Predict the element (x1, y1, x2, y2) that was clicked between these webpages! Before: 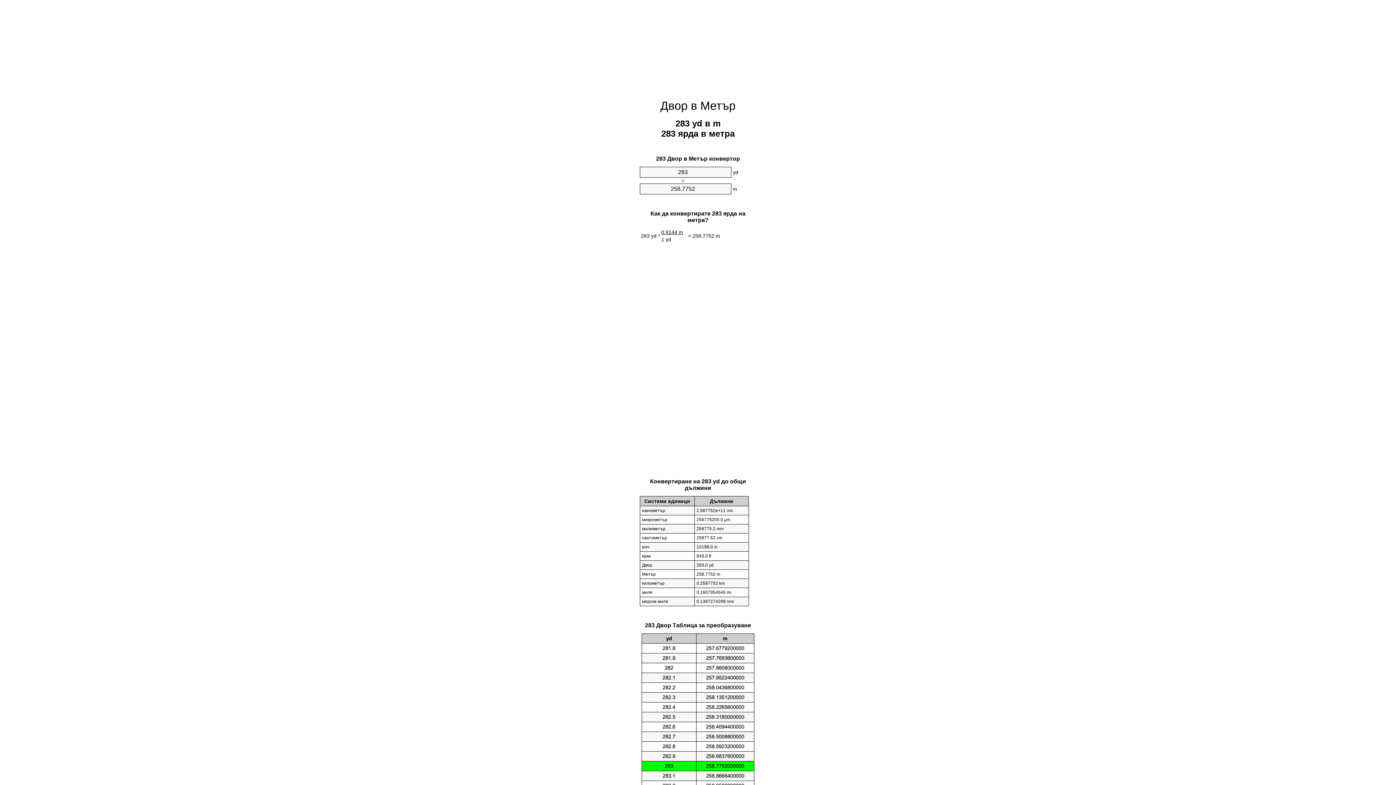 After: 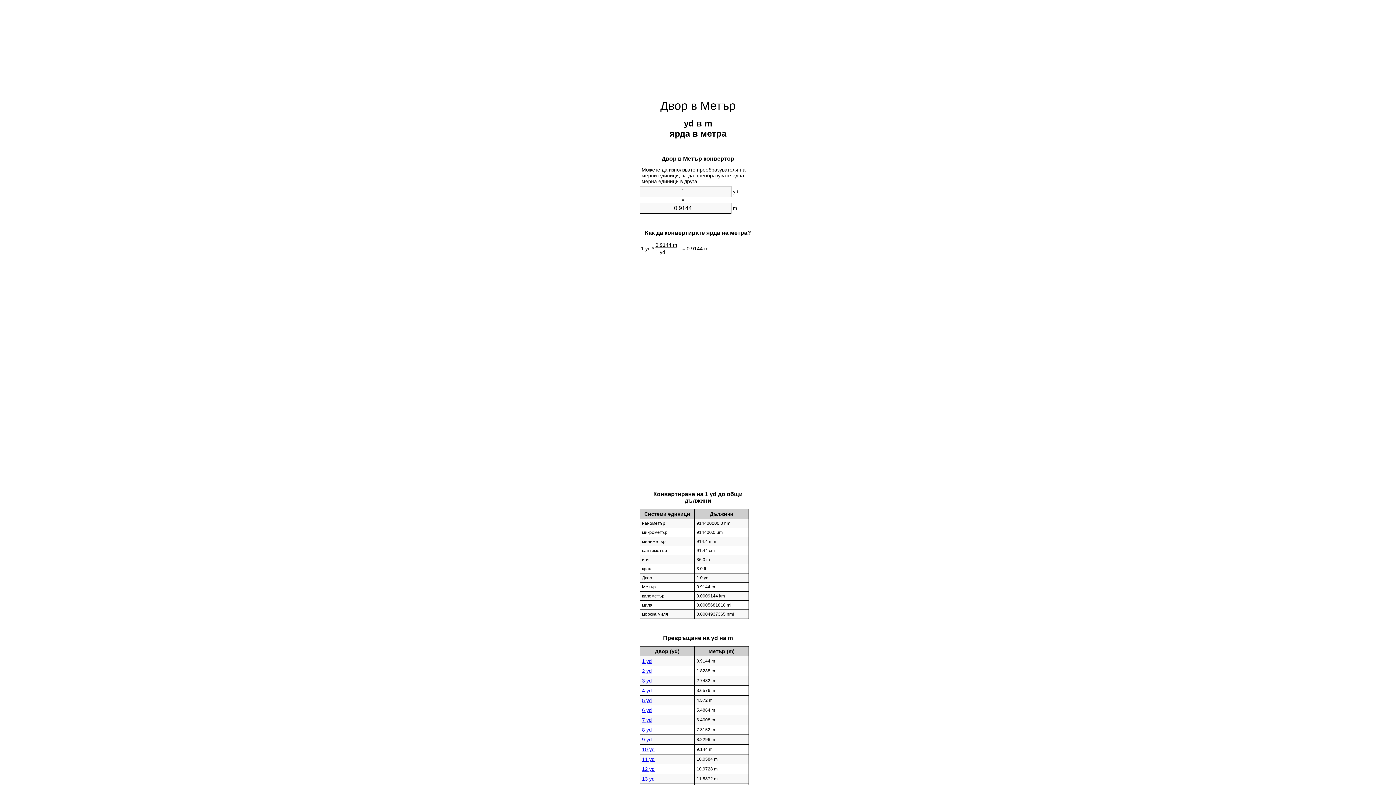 Action: bbox: (660, 99, 735, 112) label: Двор в Метър